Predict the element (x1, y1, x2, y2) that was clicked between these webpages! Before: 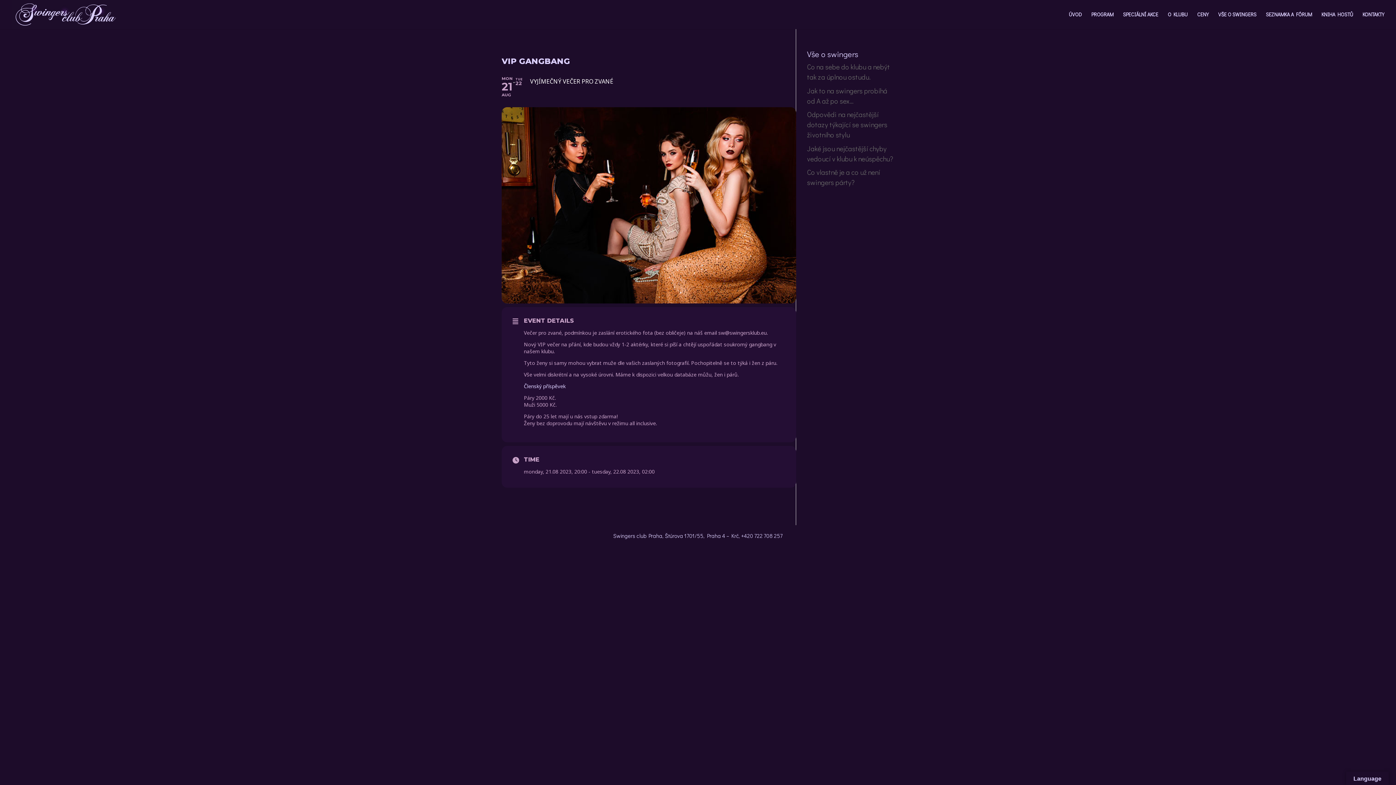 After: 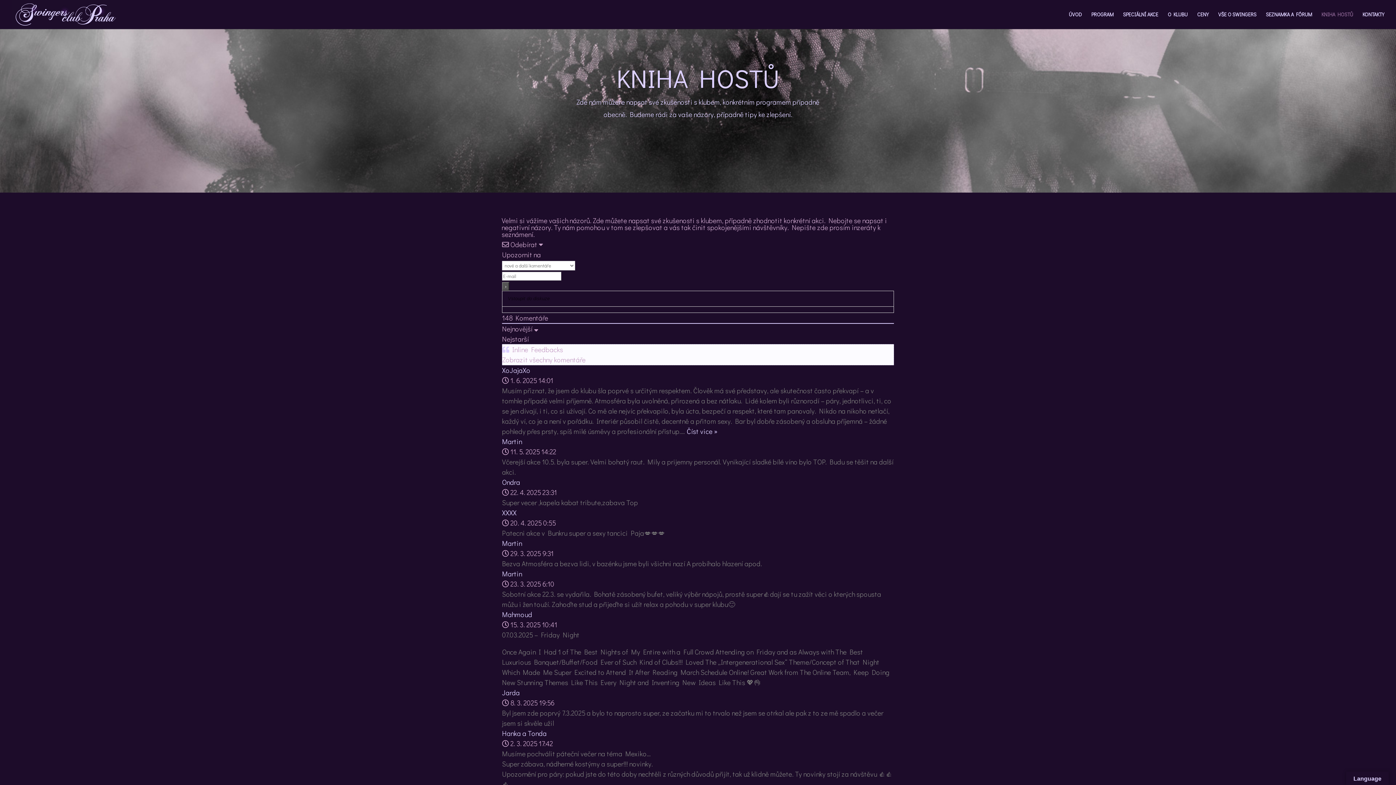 Action: label: KNIHA HOSTŮ bbox: (1321, 12, 1353, 29)